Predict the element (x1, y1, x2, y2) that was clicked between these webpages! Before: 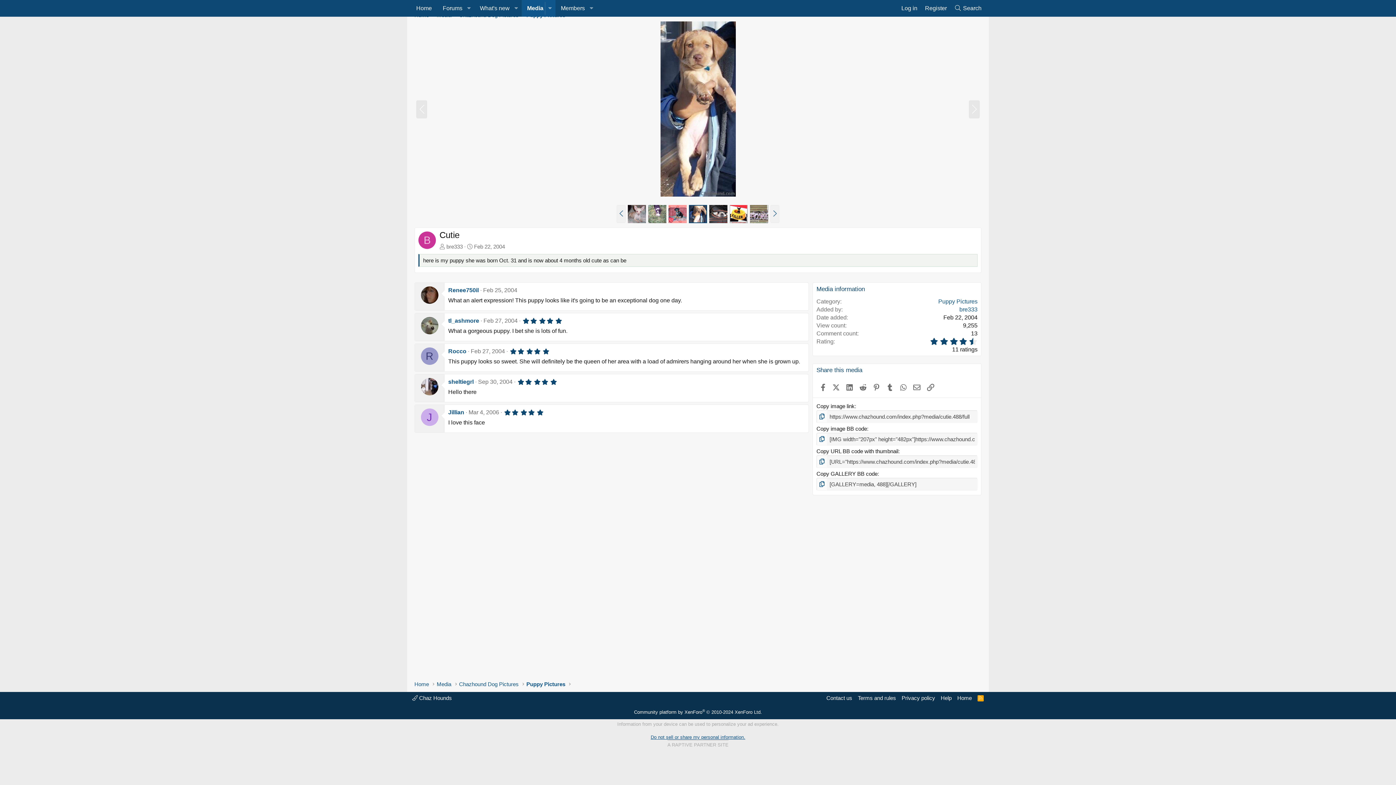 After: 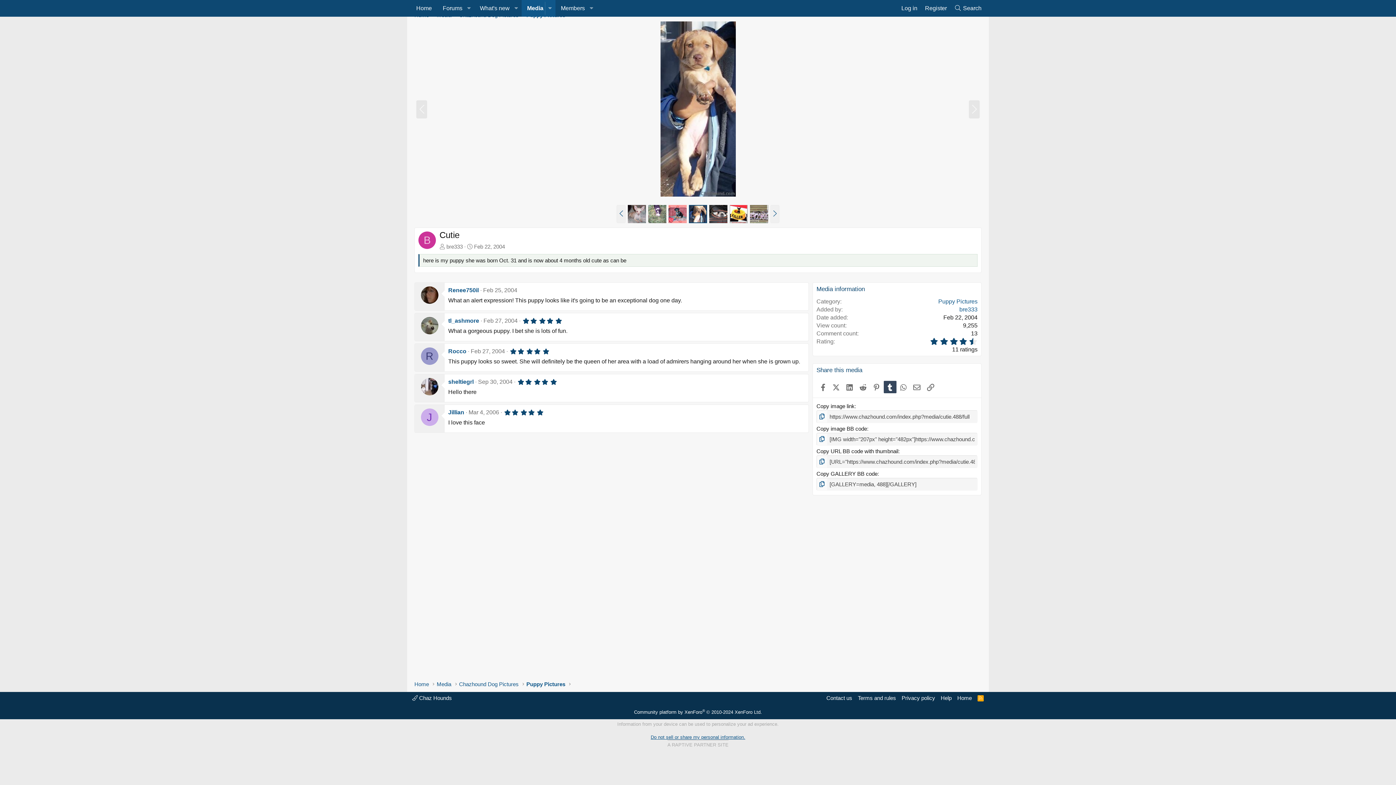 Action: bbox: (883, 381, 896, 393) label: Tumblr